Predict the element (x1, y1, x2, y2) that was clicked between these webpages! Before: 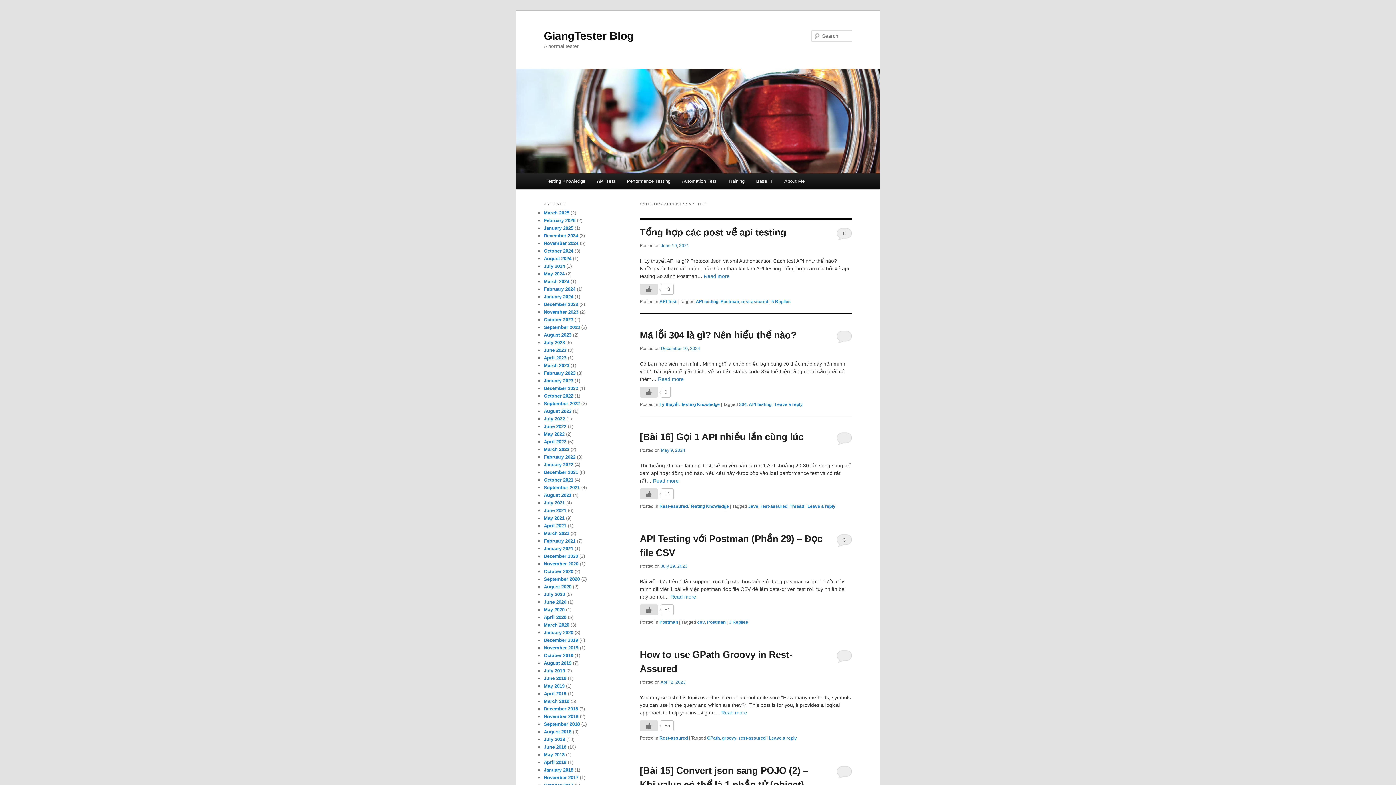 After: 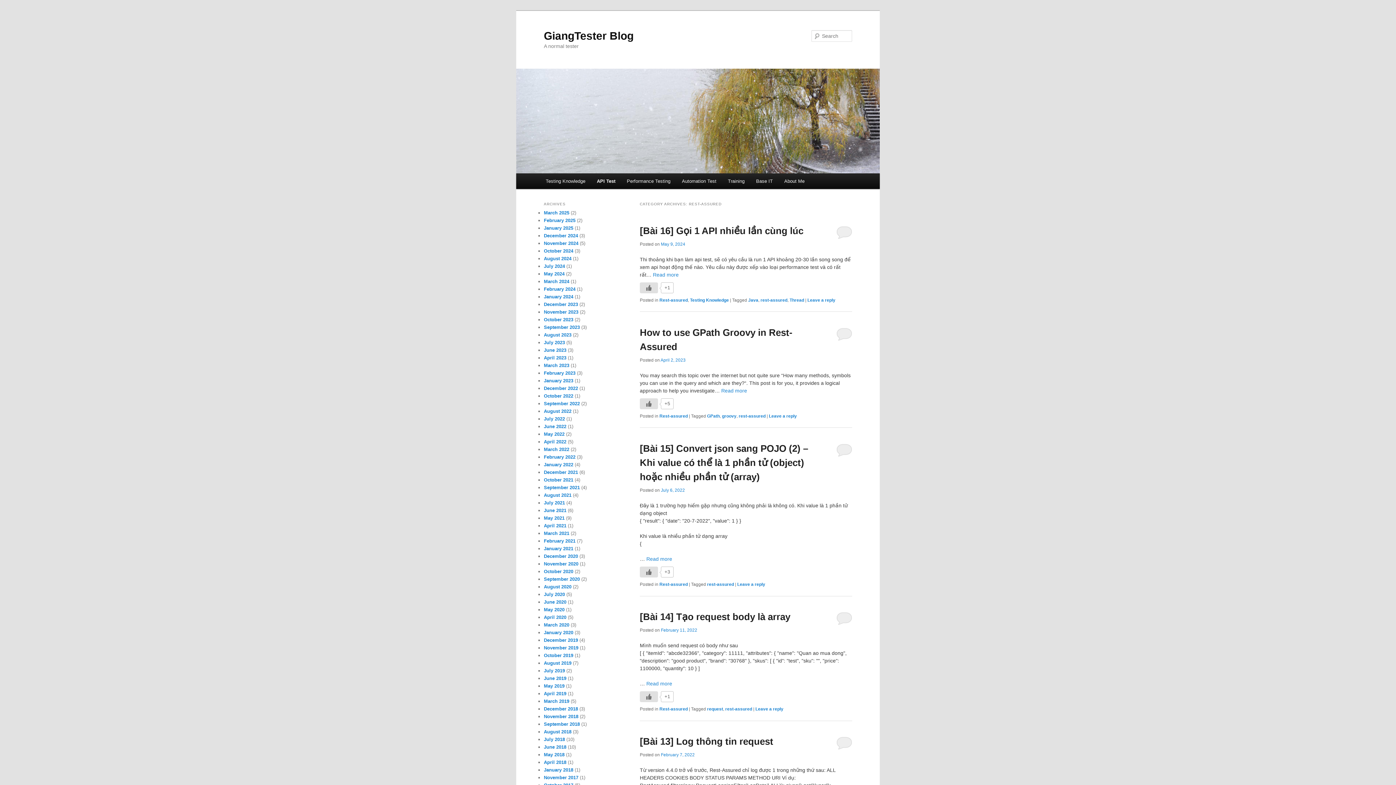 Action: bbox: (659, 503, 688, 509) label: Rest-assured